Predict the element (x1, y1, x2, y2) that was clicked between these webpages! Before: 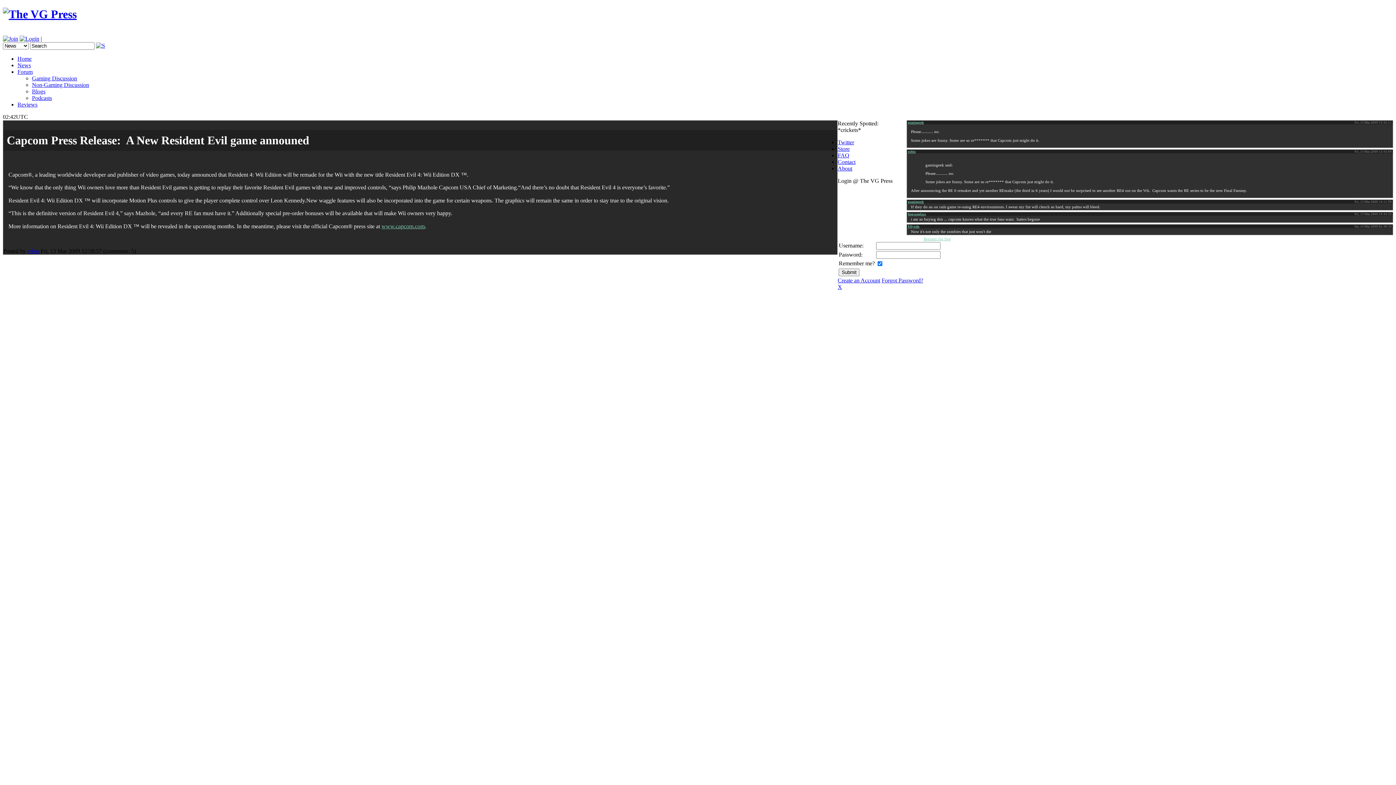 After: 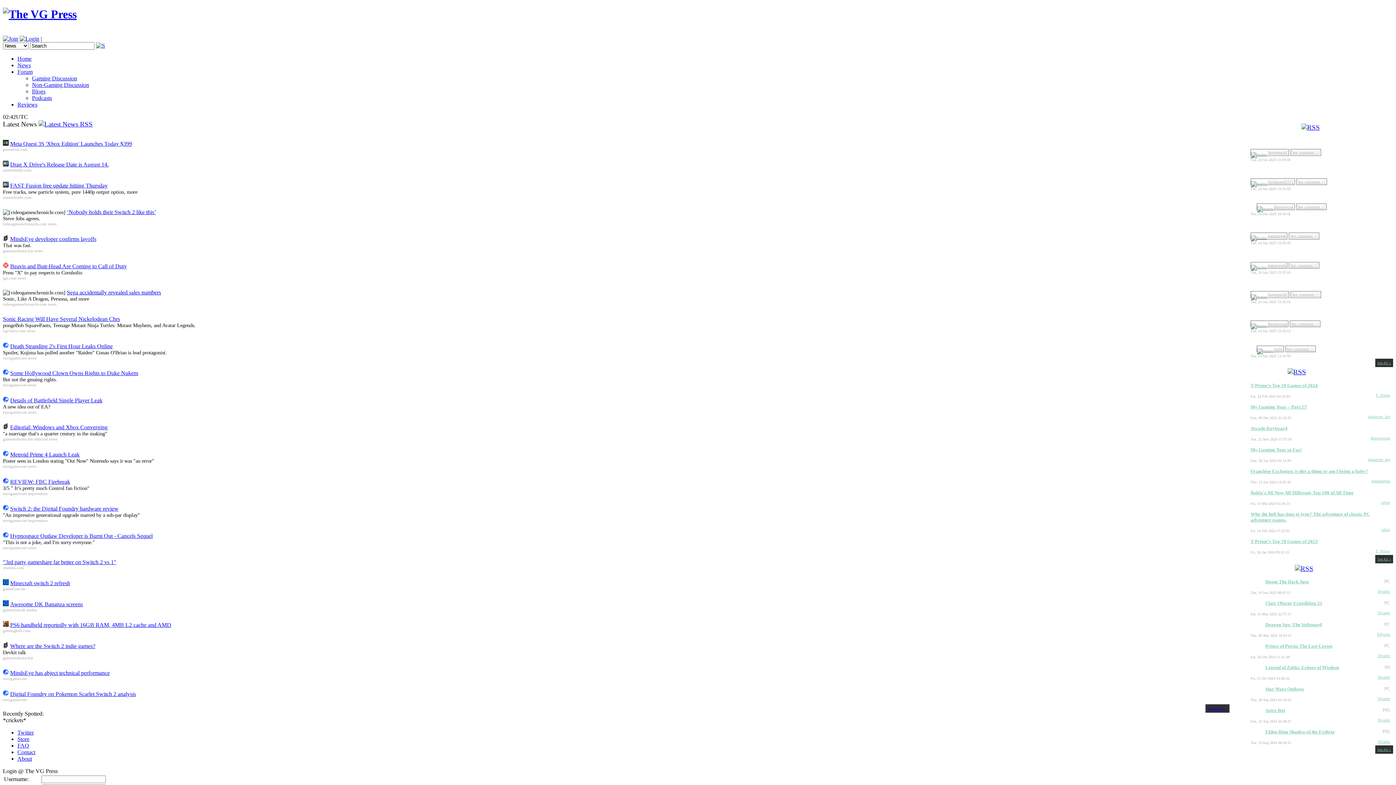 Action: bbox: (17, 55, 31, 61) label: Home